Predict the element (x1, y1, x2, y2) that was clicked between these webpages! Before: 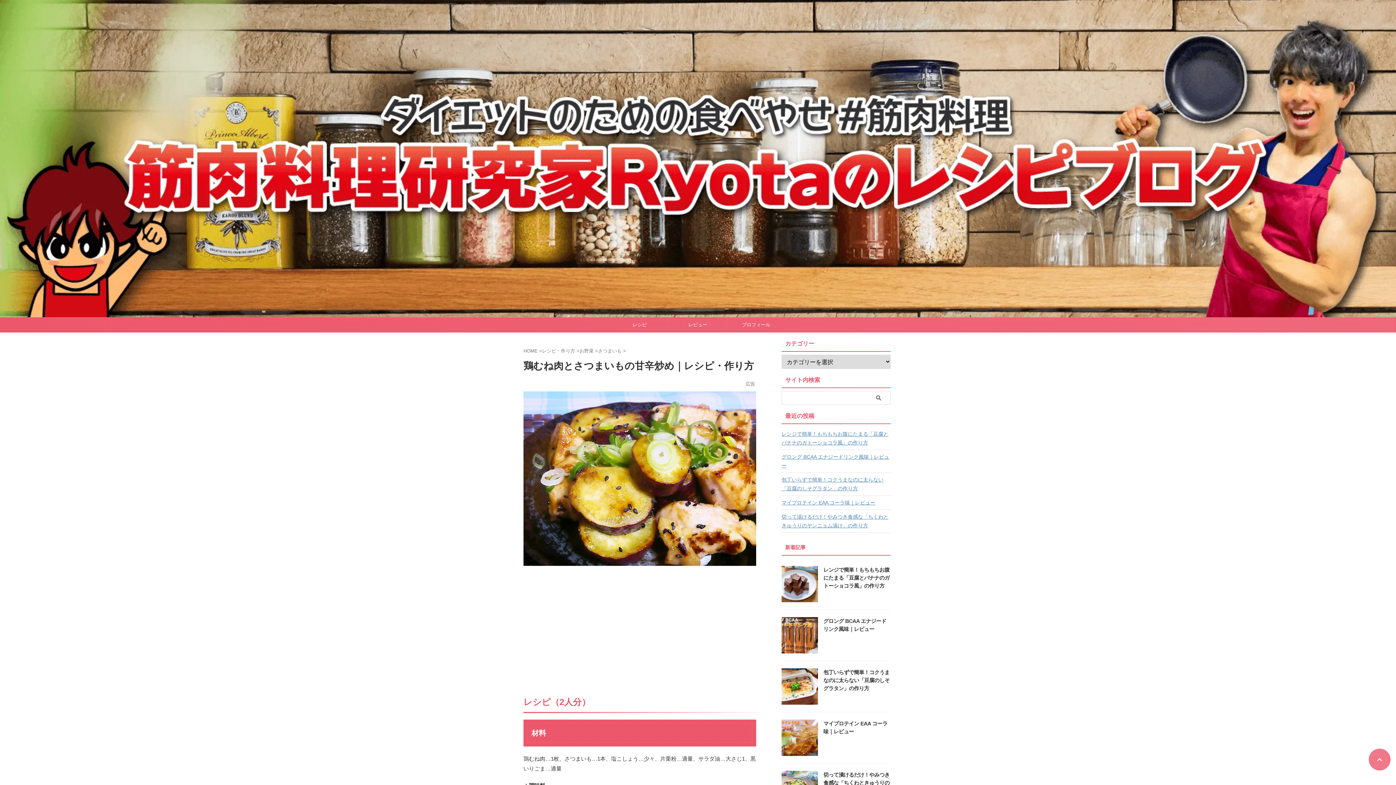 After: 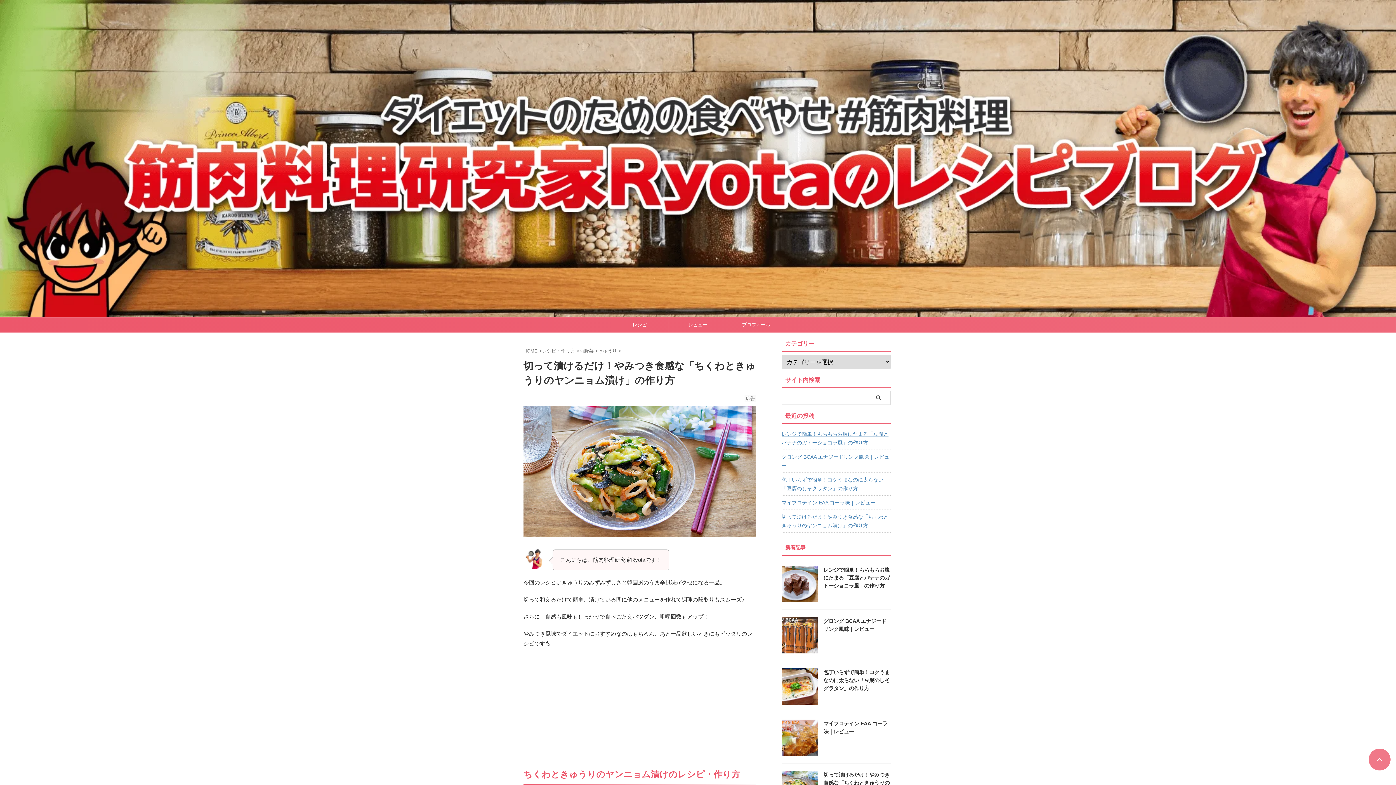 Action: label: 切って漬けるだけ！やみつき食感な「ちくわときゅうりのヤンニョム漬け」の作り方 bbox: (823, 772, 889, 794)